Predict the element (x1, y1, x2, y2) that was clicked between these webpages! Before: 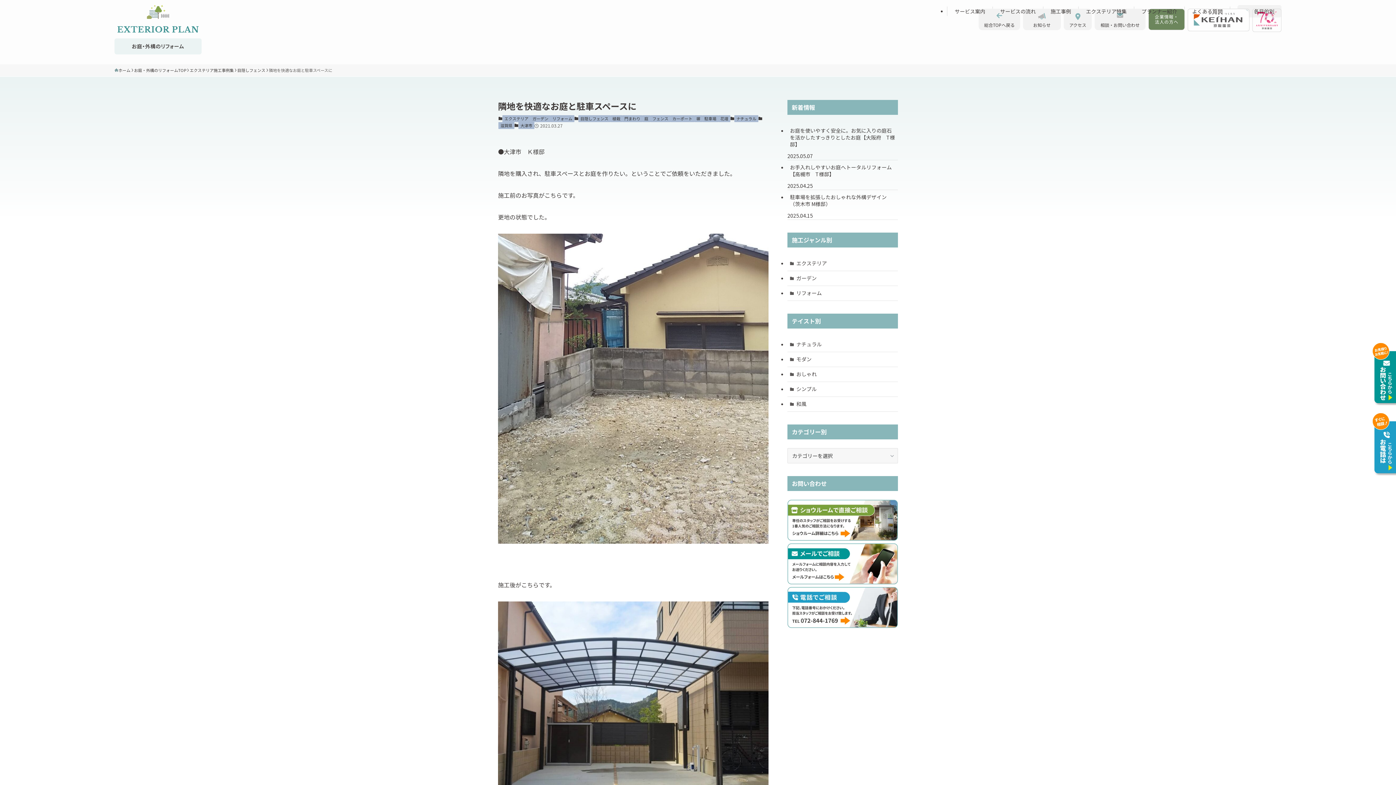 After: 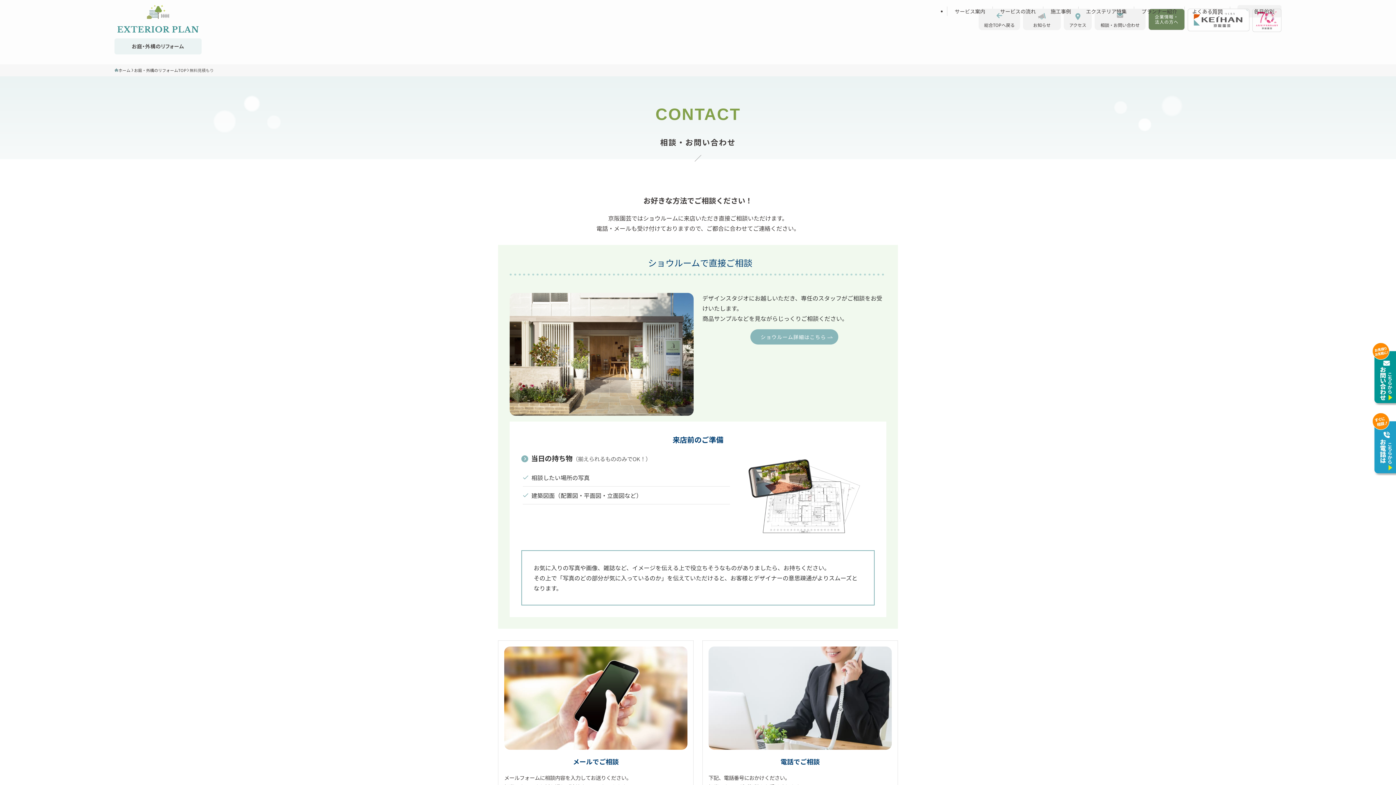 Action: label: 相談・お問い合わせ bbox: (1094, 8, 1145, 30)